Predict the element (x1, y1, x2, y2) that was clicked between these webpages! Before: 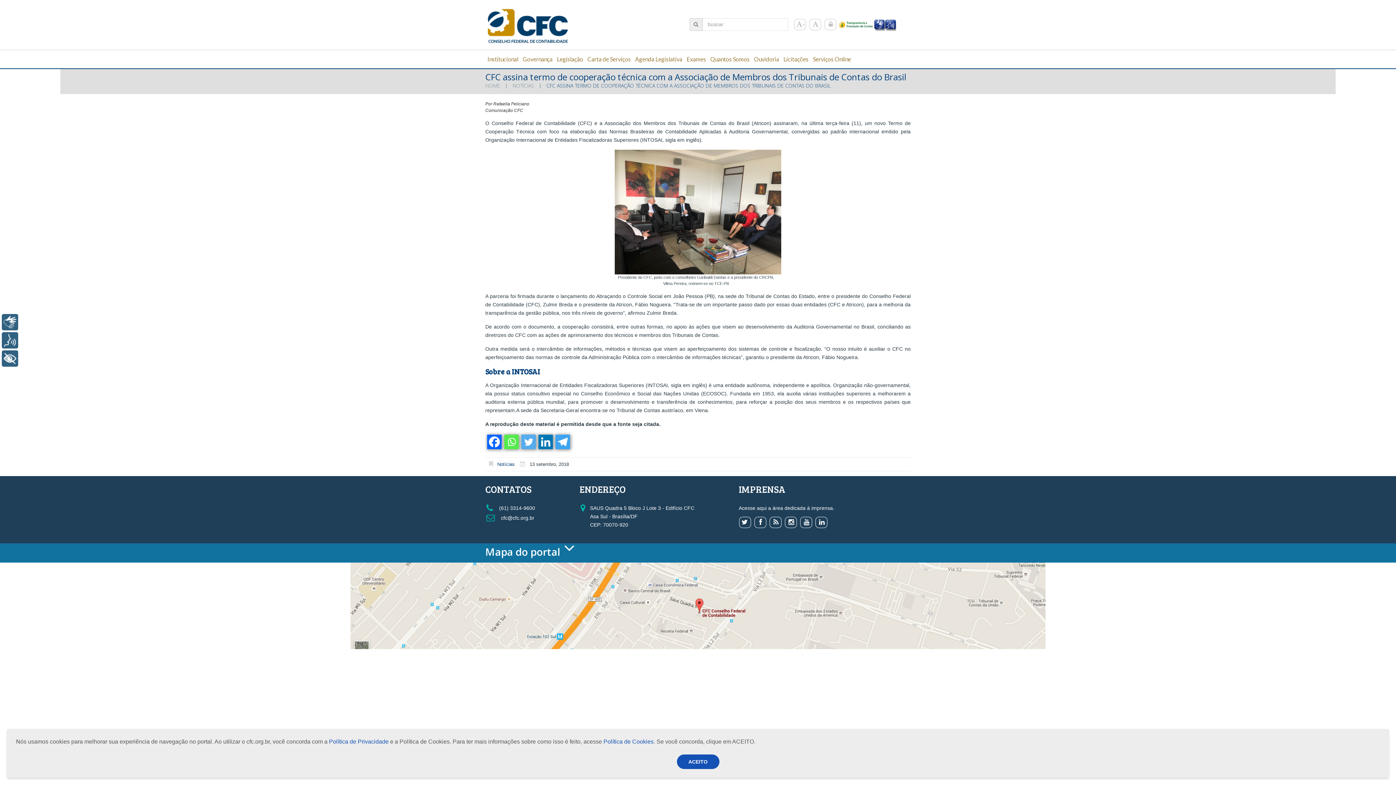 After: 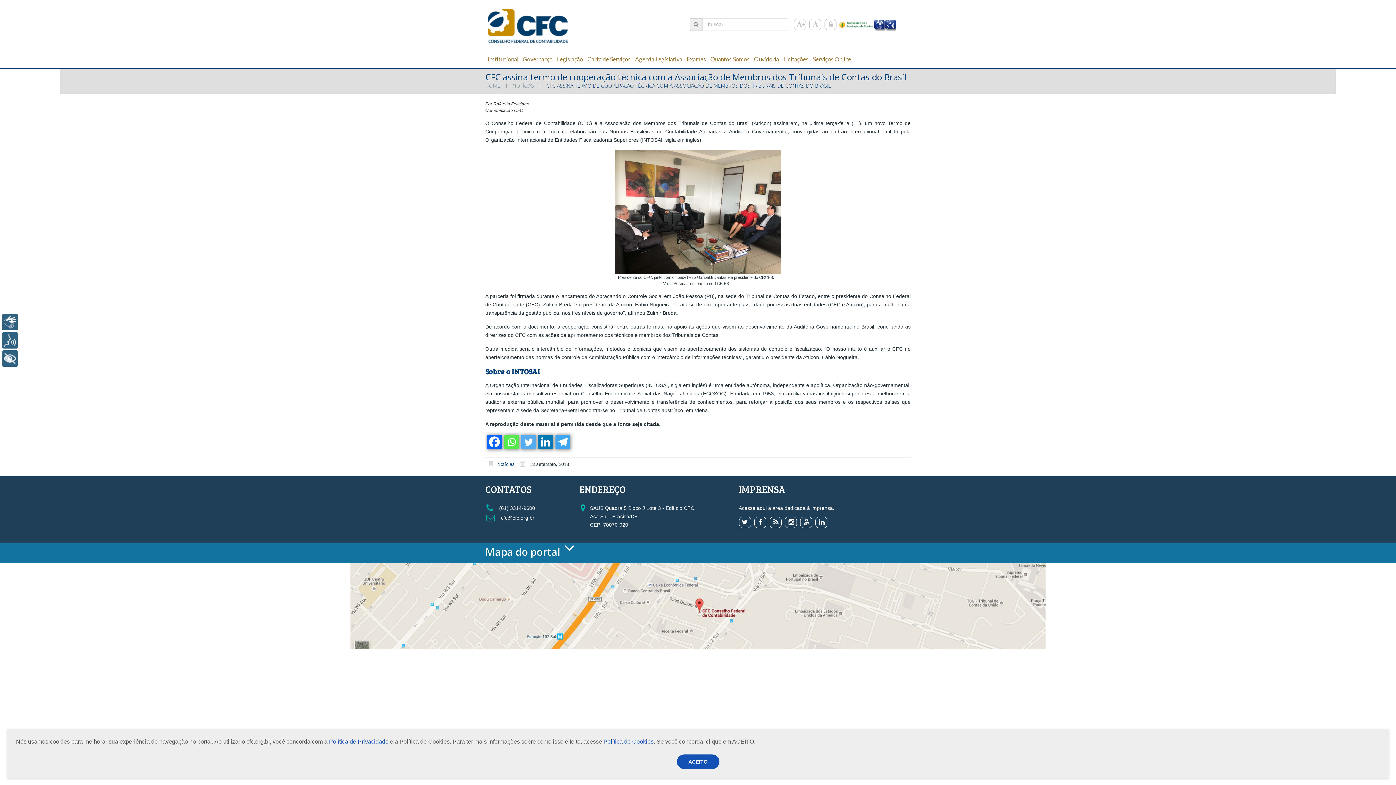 Action: bbox: (554, 434, 570, 449) label: Telegram